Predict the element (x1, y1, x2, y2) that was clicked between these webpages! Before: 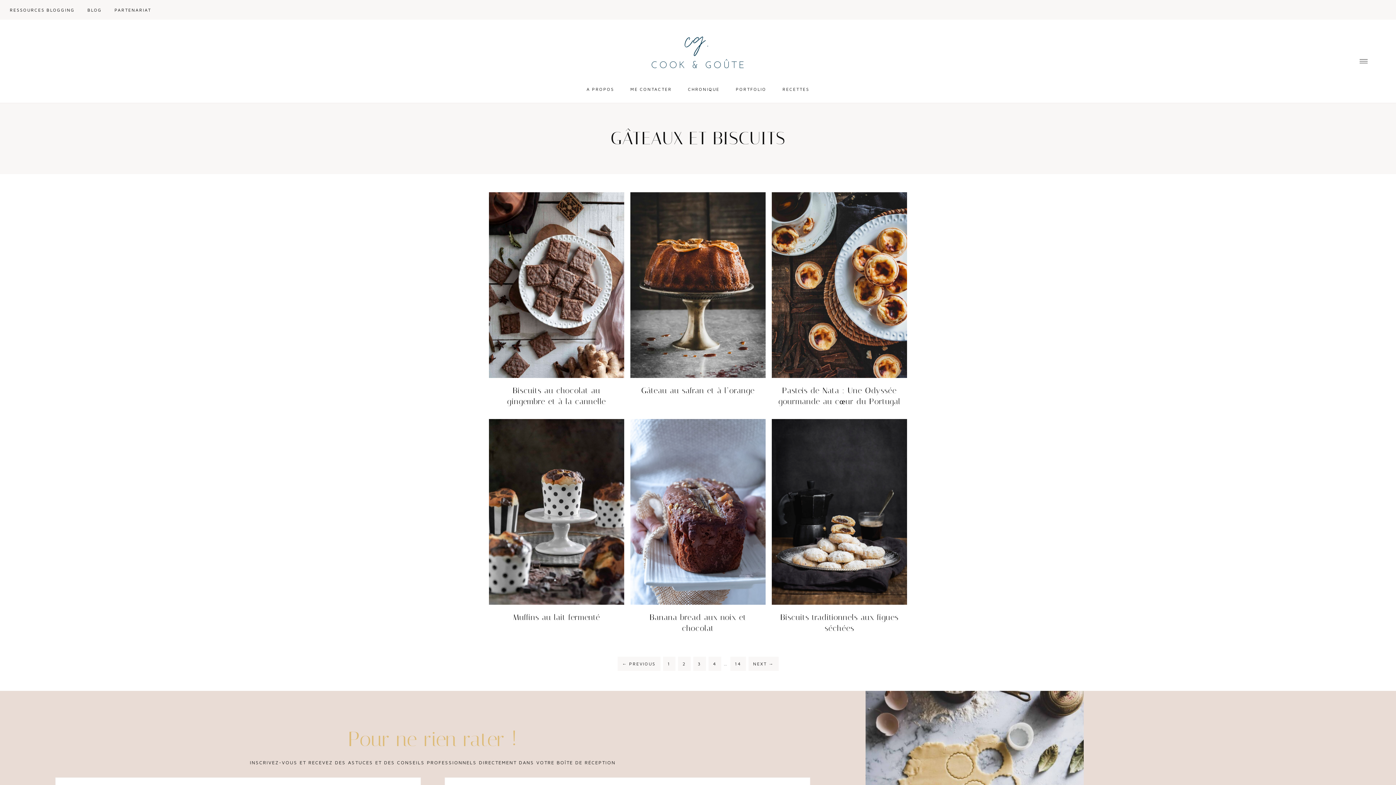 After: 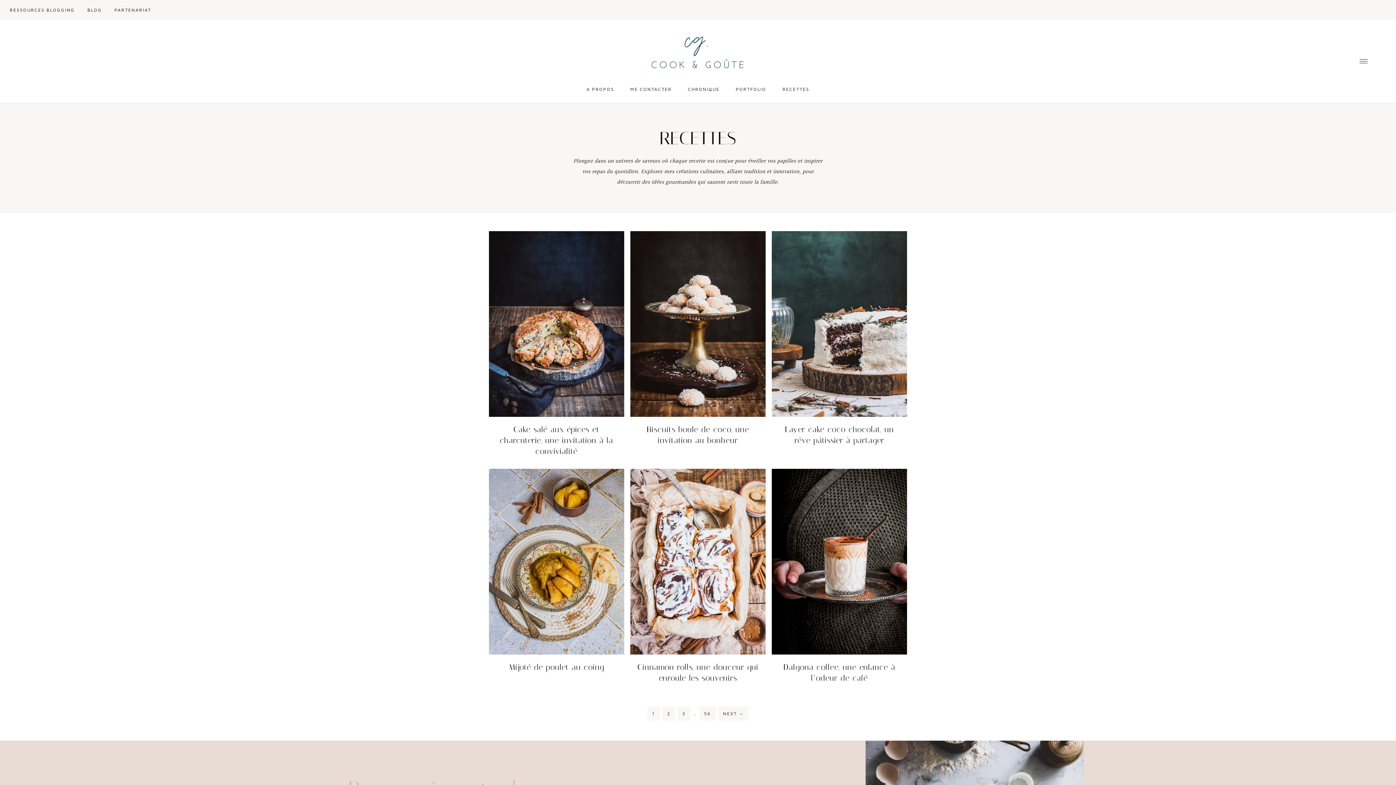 Action: bbox: (775, 79, 816, 98) label: RECETTES